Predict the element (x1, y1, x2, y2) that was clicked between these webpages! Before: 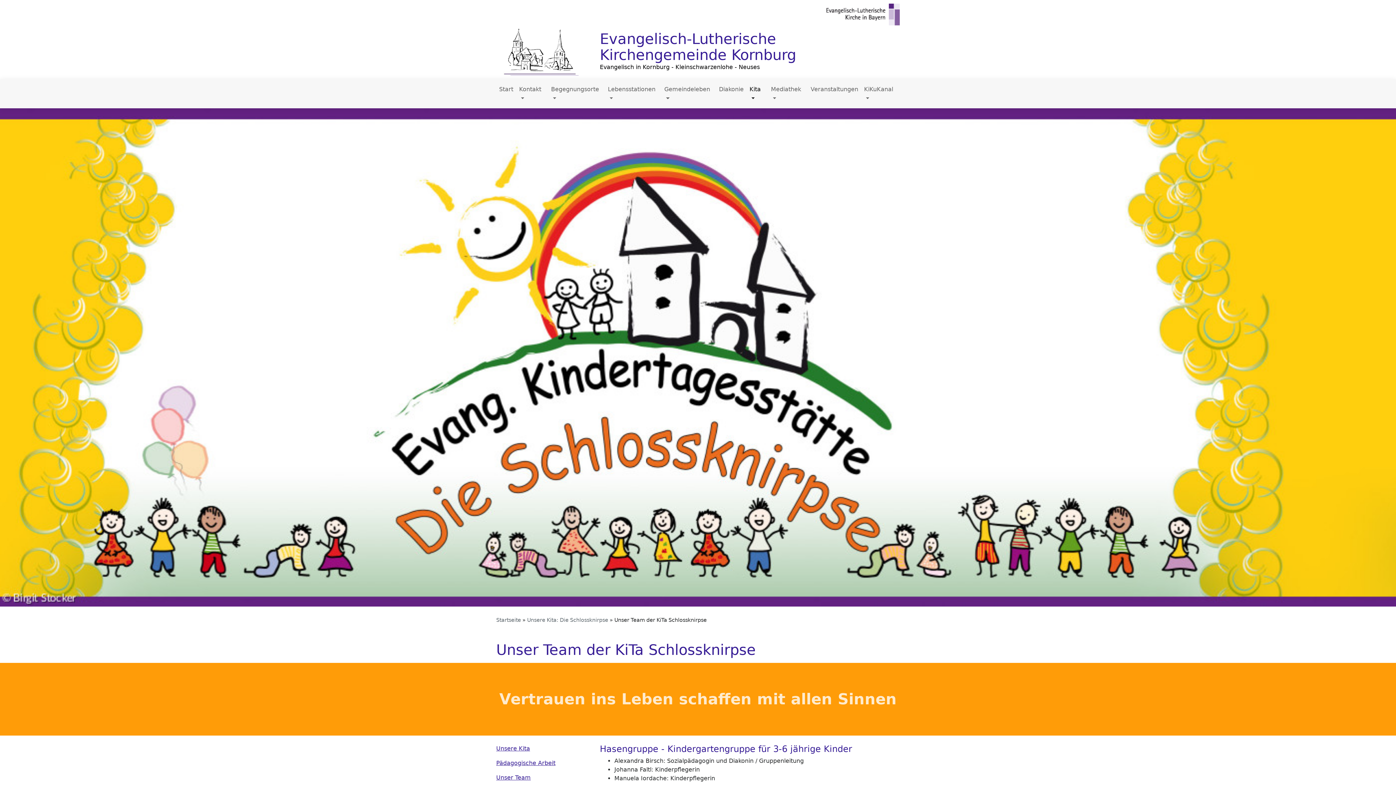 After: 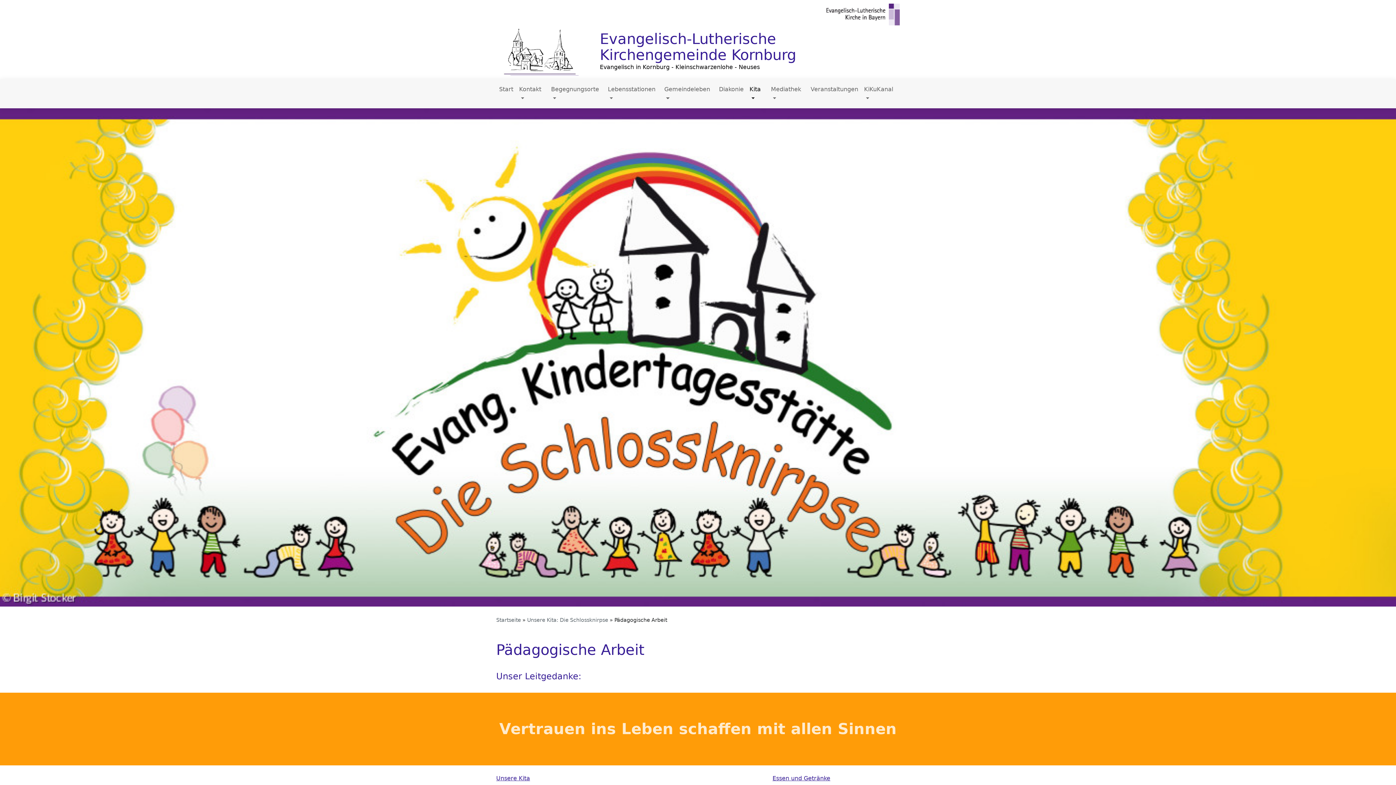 Action: bbox: (496, 760, 555, 767) label: Pädagogische Arbeit